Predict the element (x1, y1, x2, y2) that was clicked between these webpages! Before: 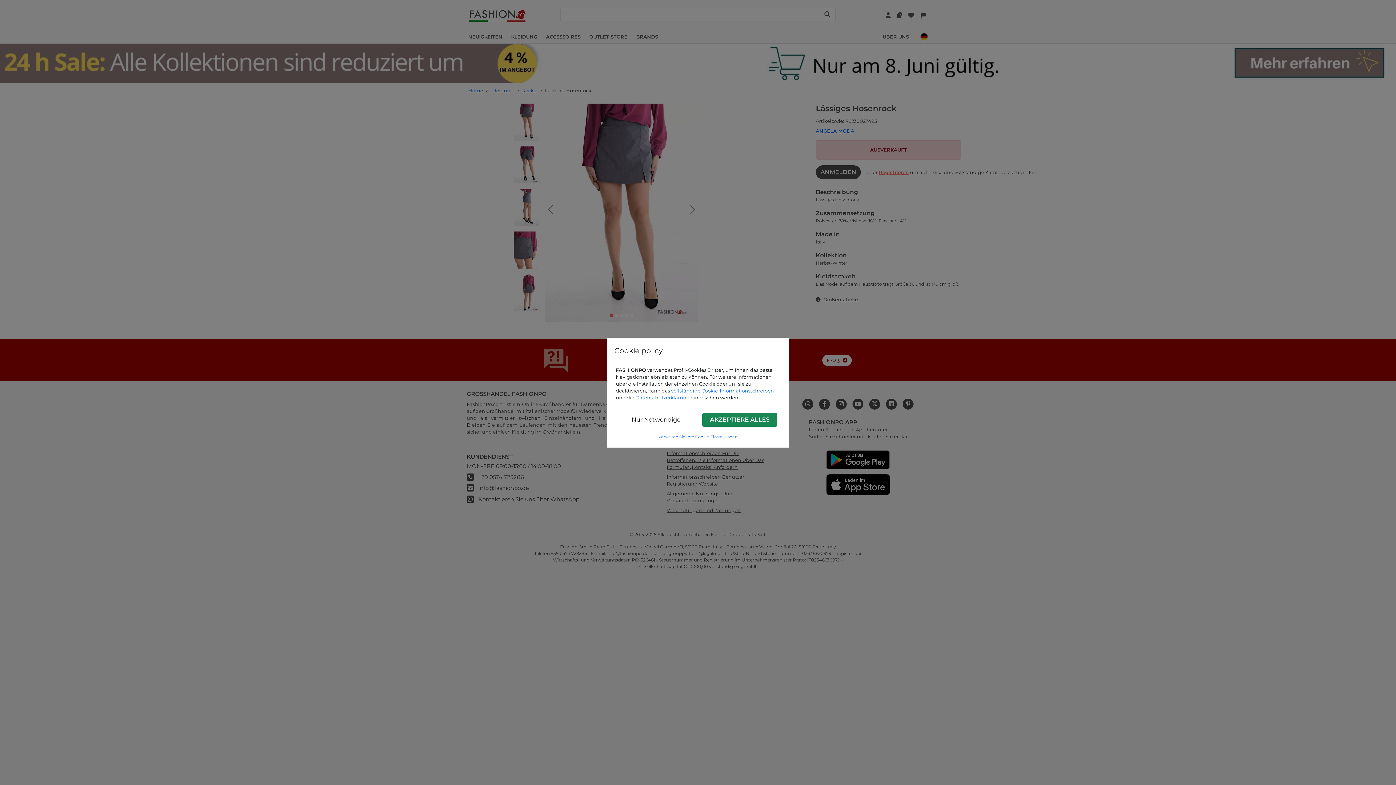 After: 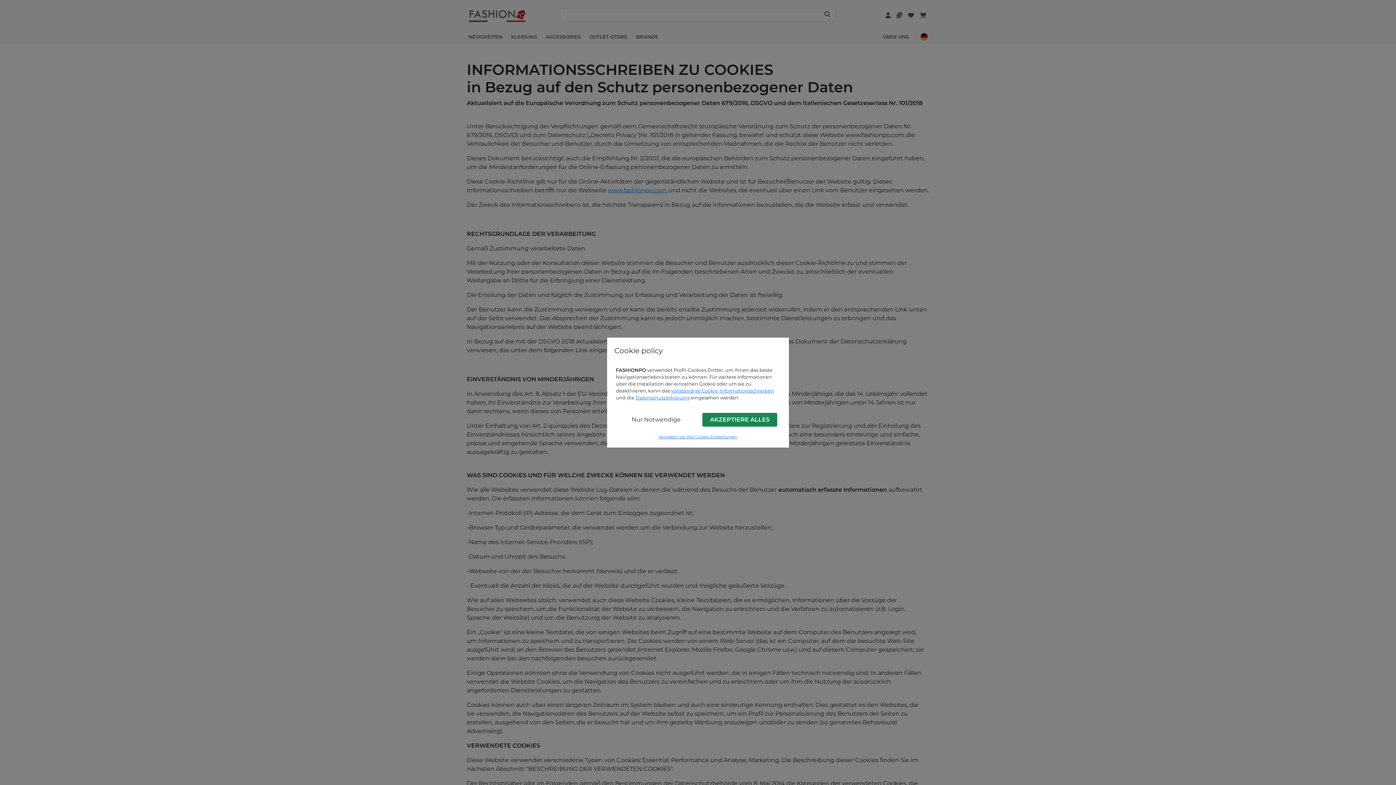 Action: label: vollständige Cookie-Informationsschreiben  bbox: (671, 387, 774, 393)